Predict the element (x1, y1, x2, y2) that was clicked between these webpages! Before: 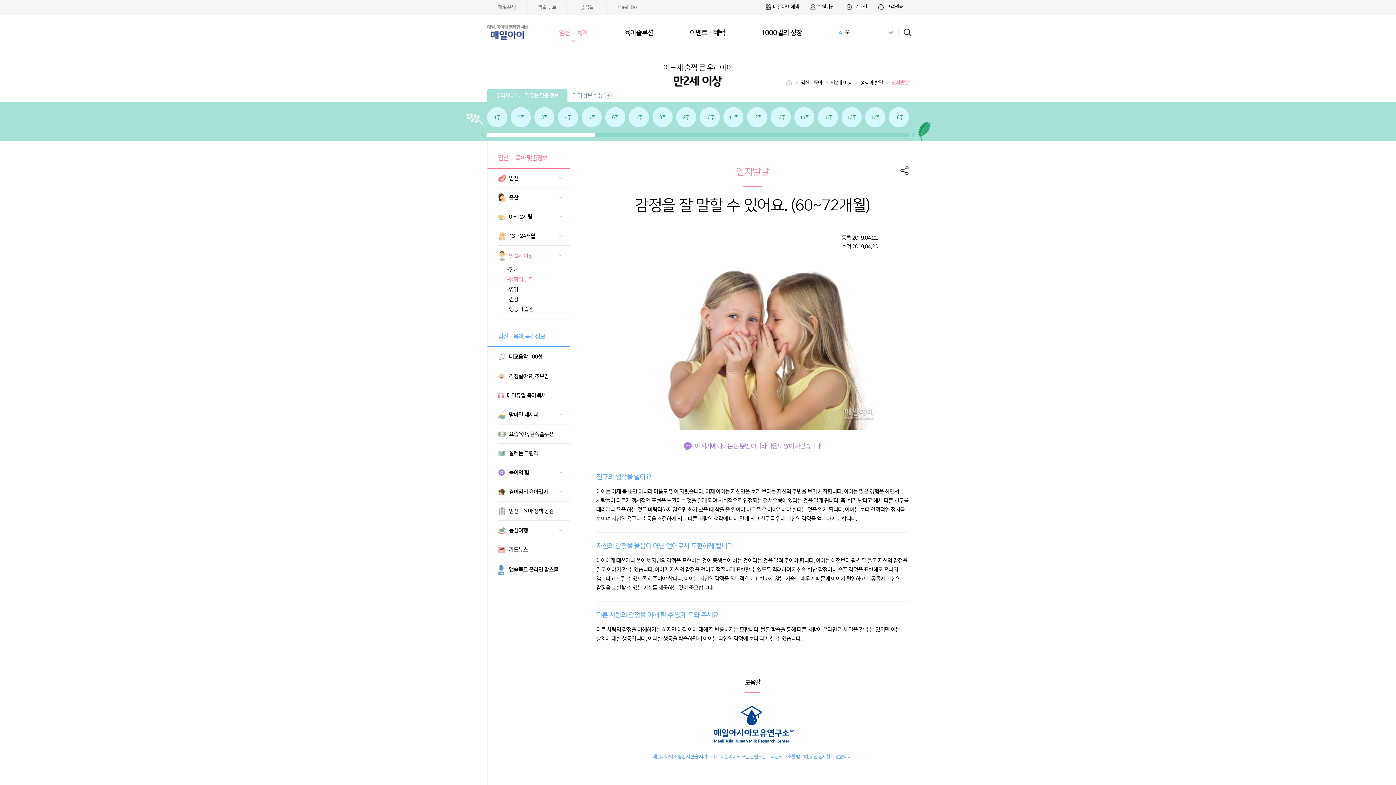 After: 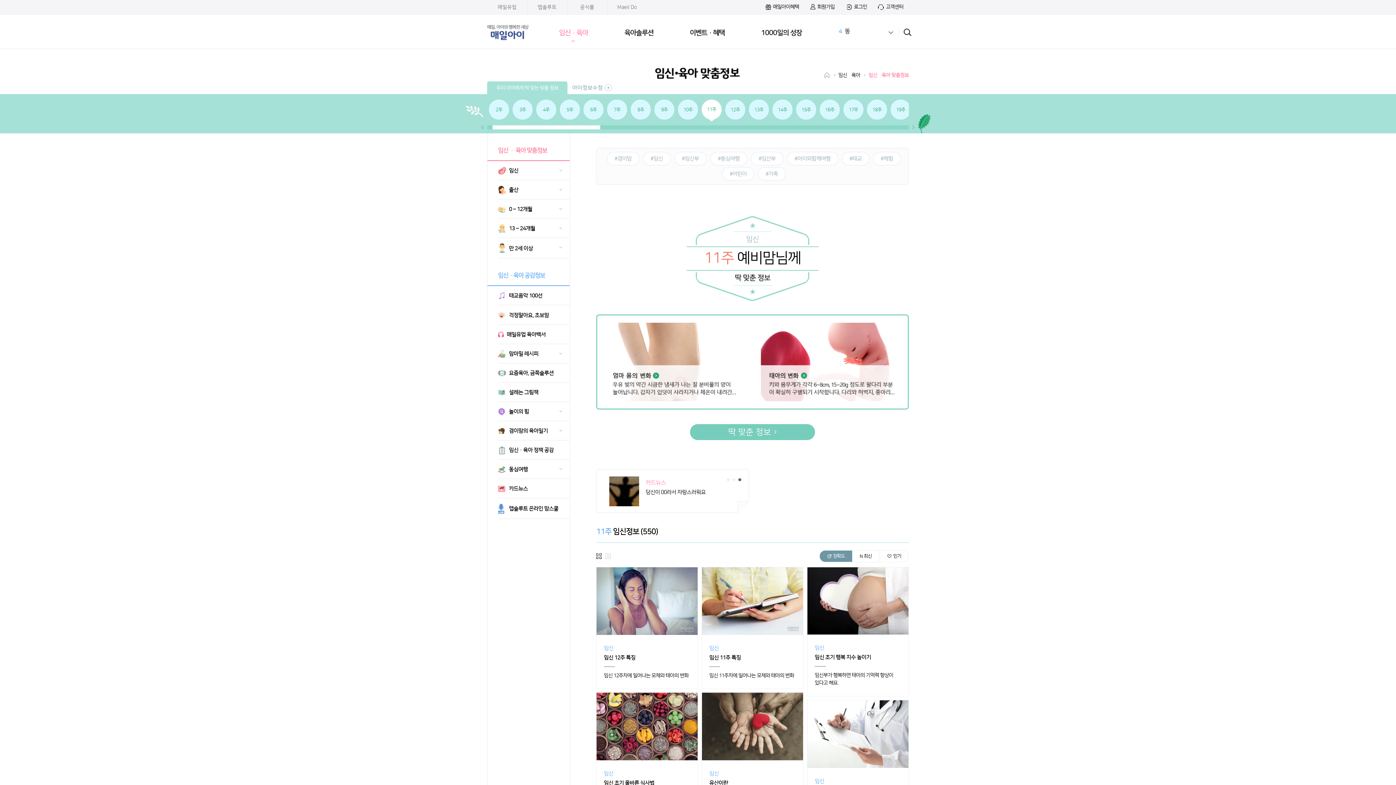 Action: bbox: (723, 107, 743, 127) label: 11주